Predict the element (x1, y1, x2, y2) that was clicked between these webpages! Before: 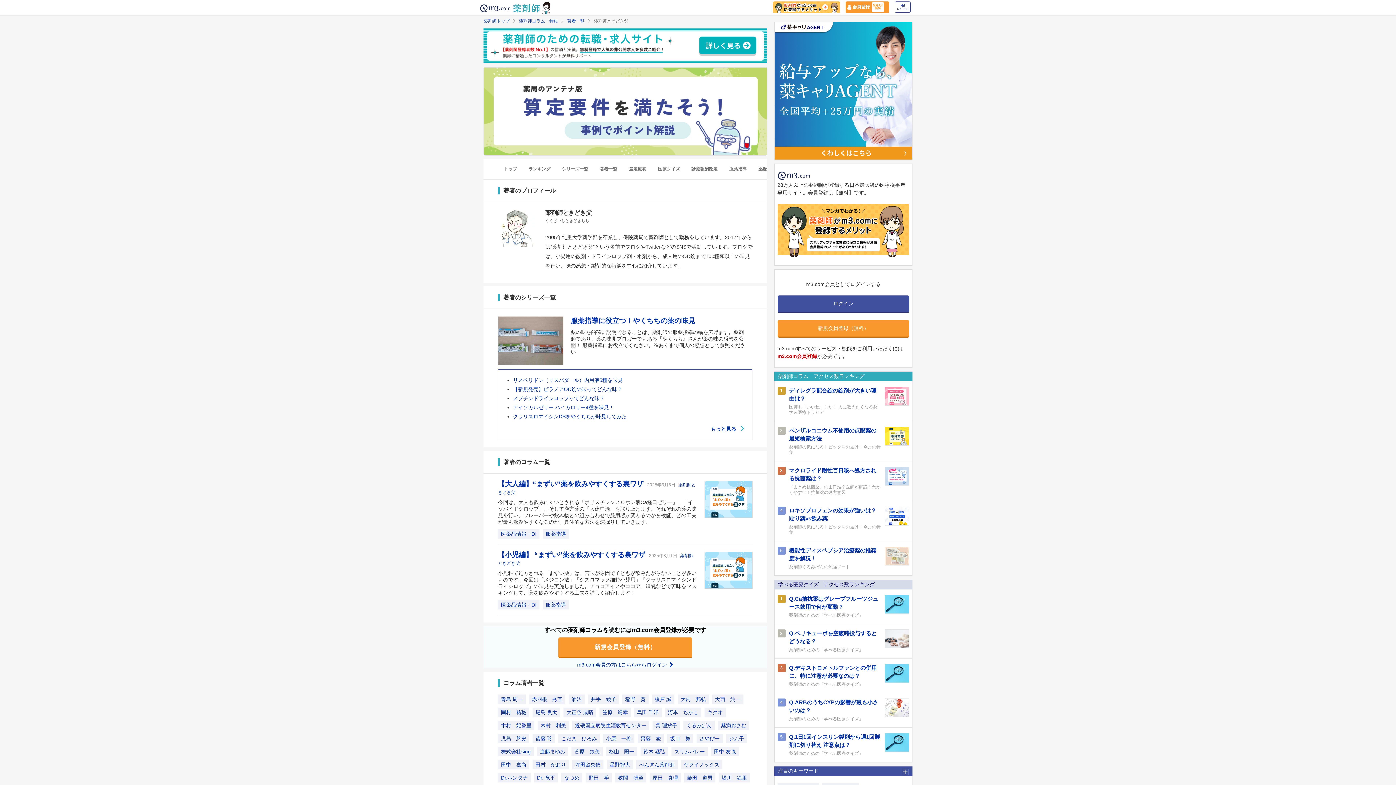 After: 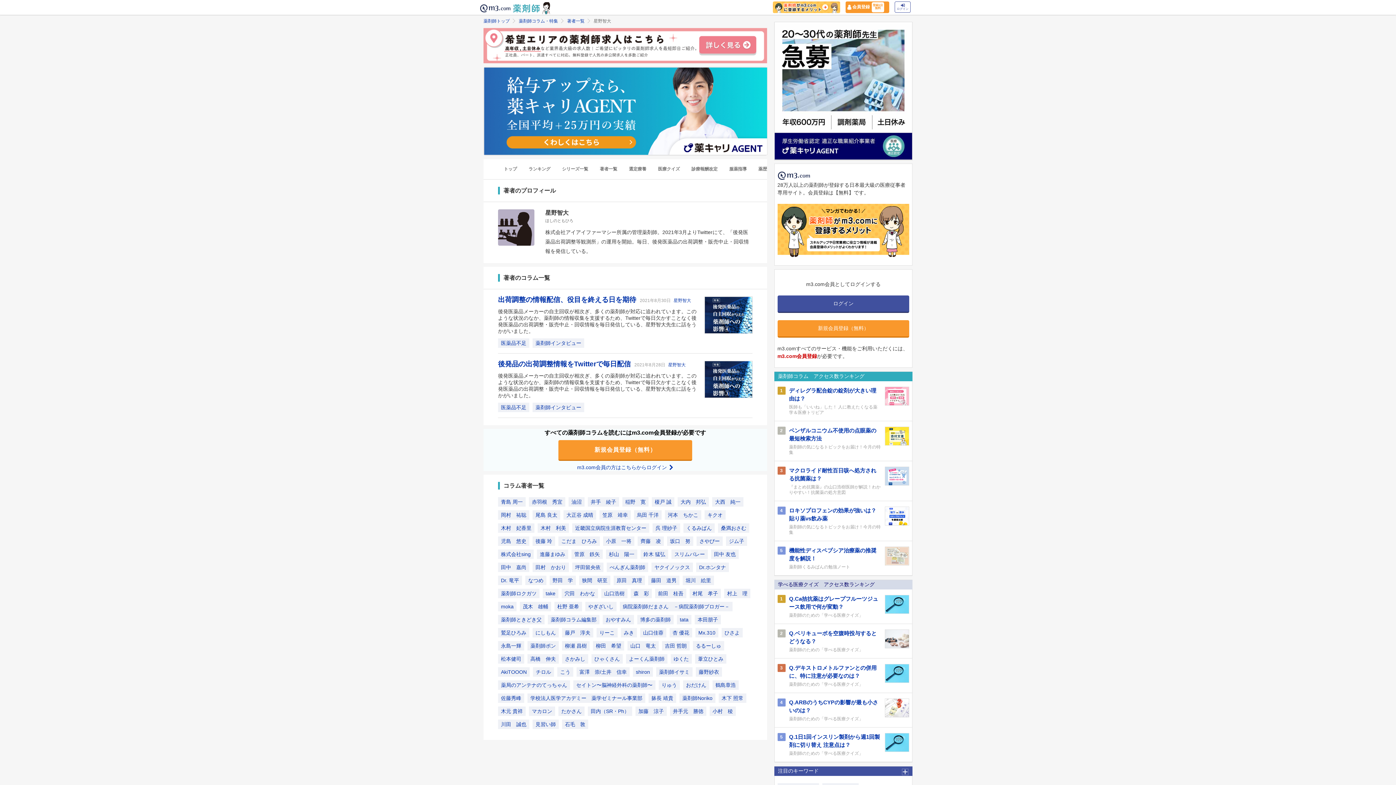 Action: bbox: (606, 760, 633, 769) label: 星野智大